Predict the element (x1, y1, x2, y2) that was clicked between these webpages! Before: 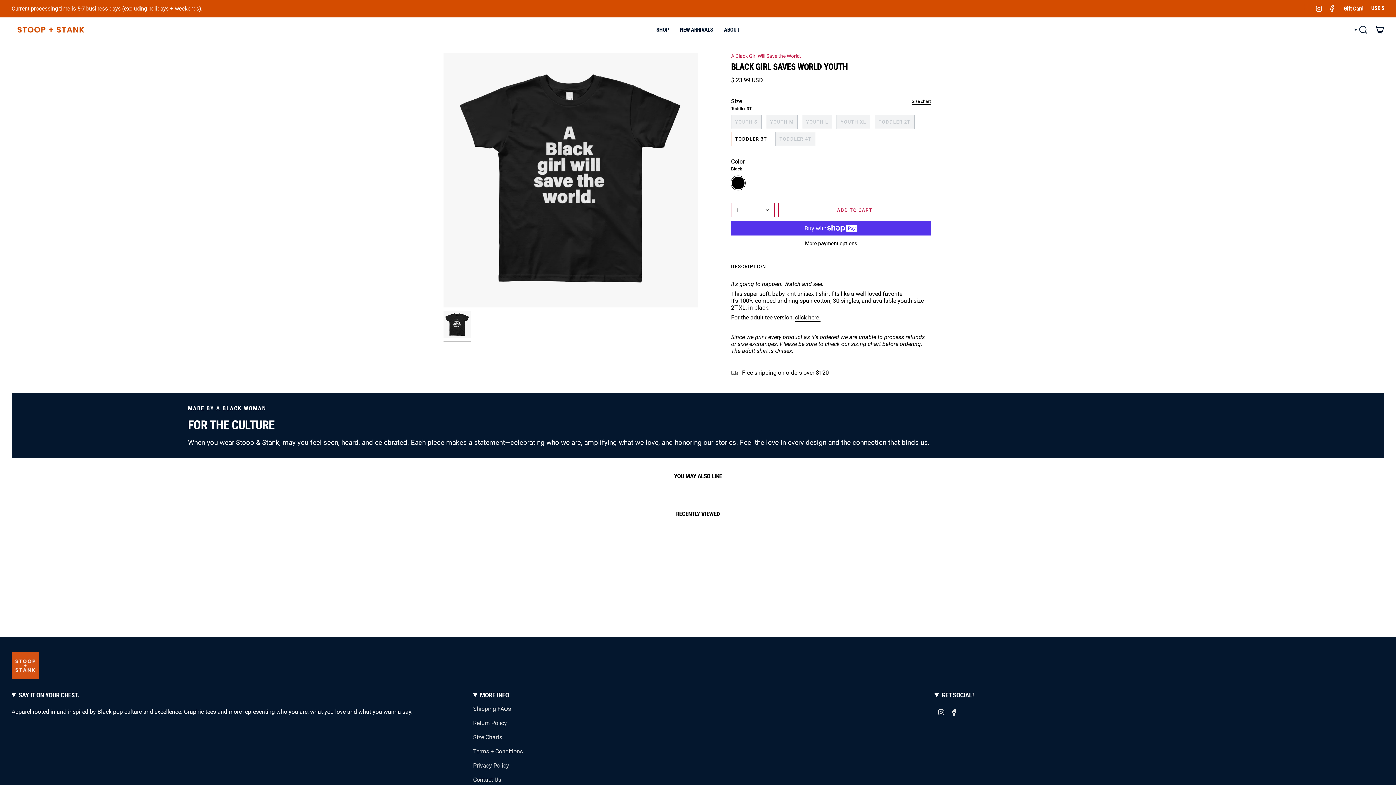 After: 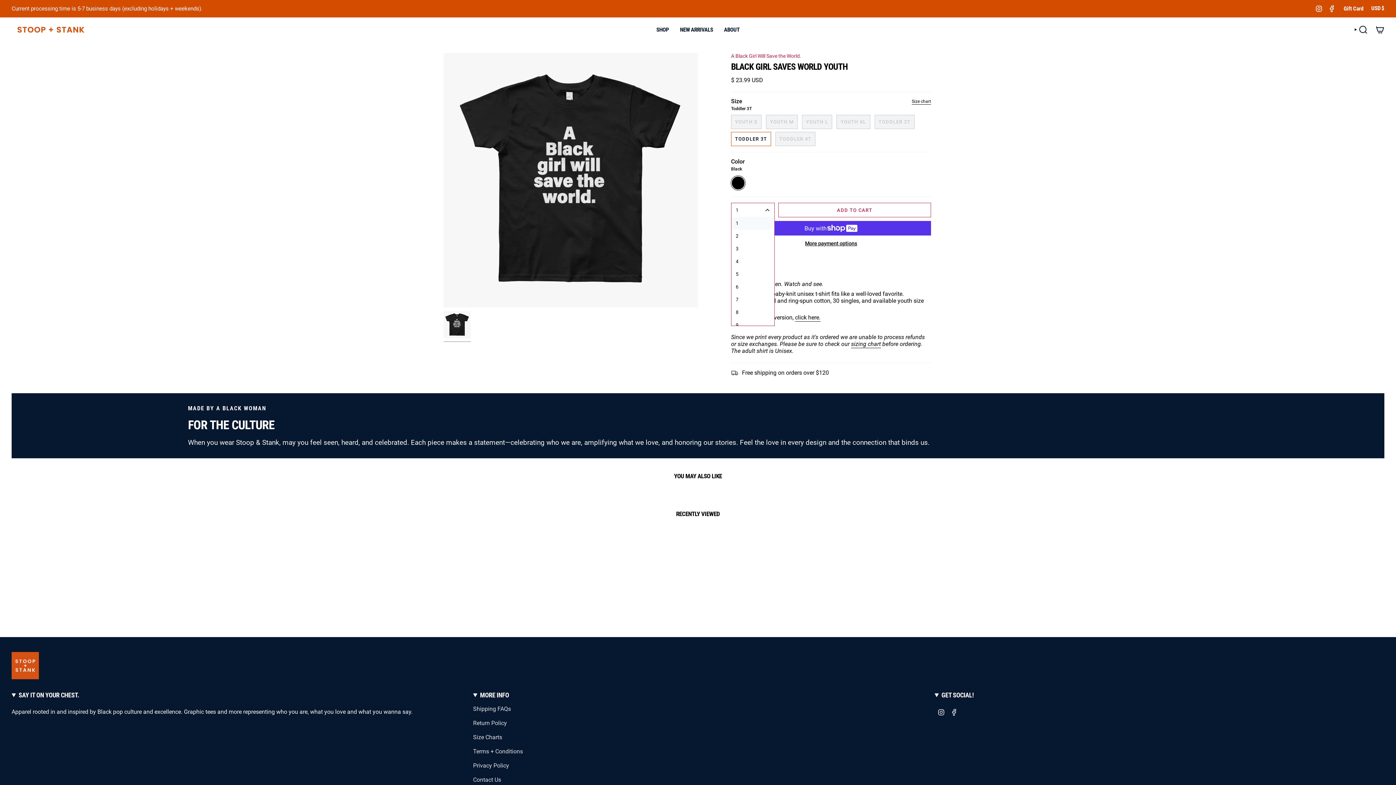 Action: bbox: (731, 202, 774, 217) label: 1